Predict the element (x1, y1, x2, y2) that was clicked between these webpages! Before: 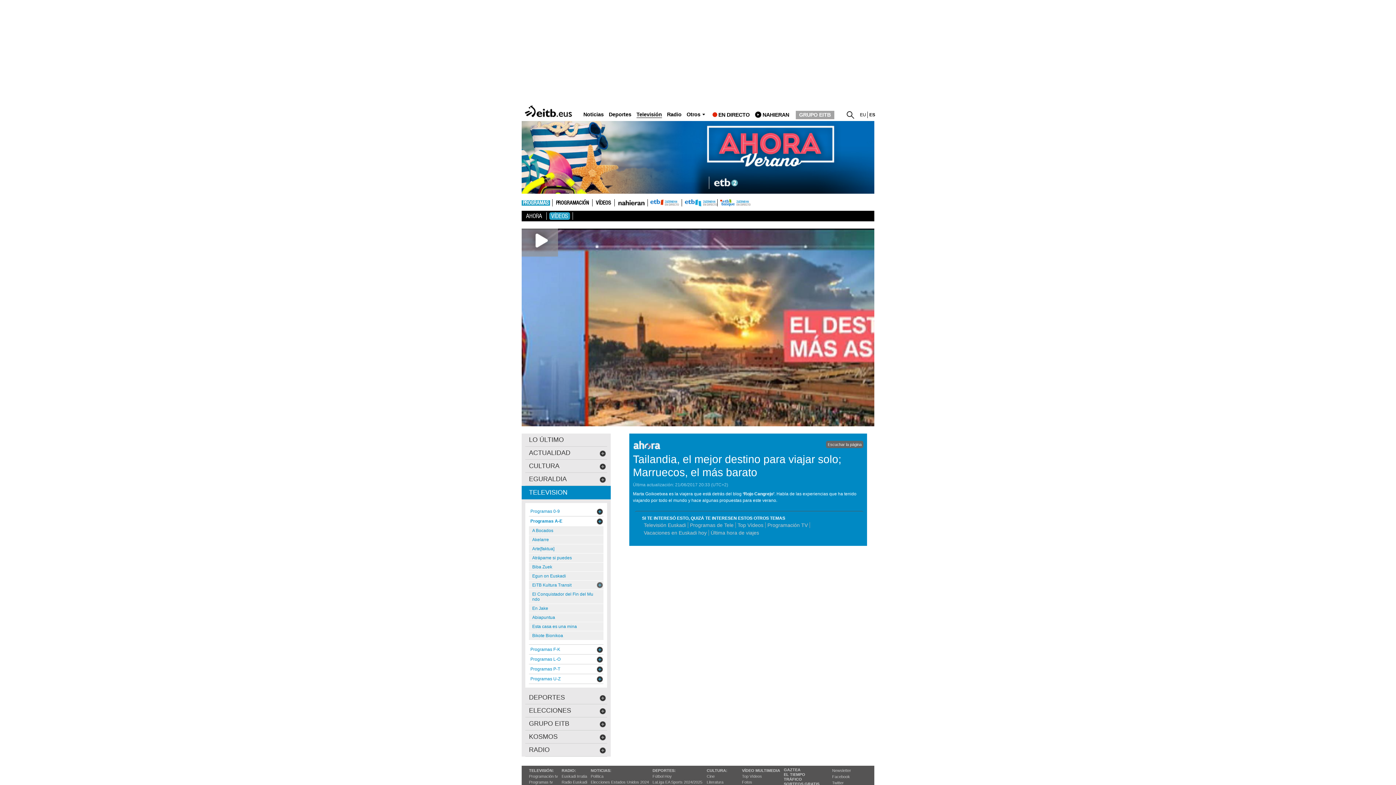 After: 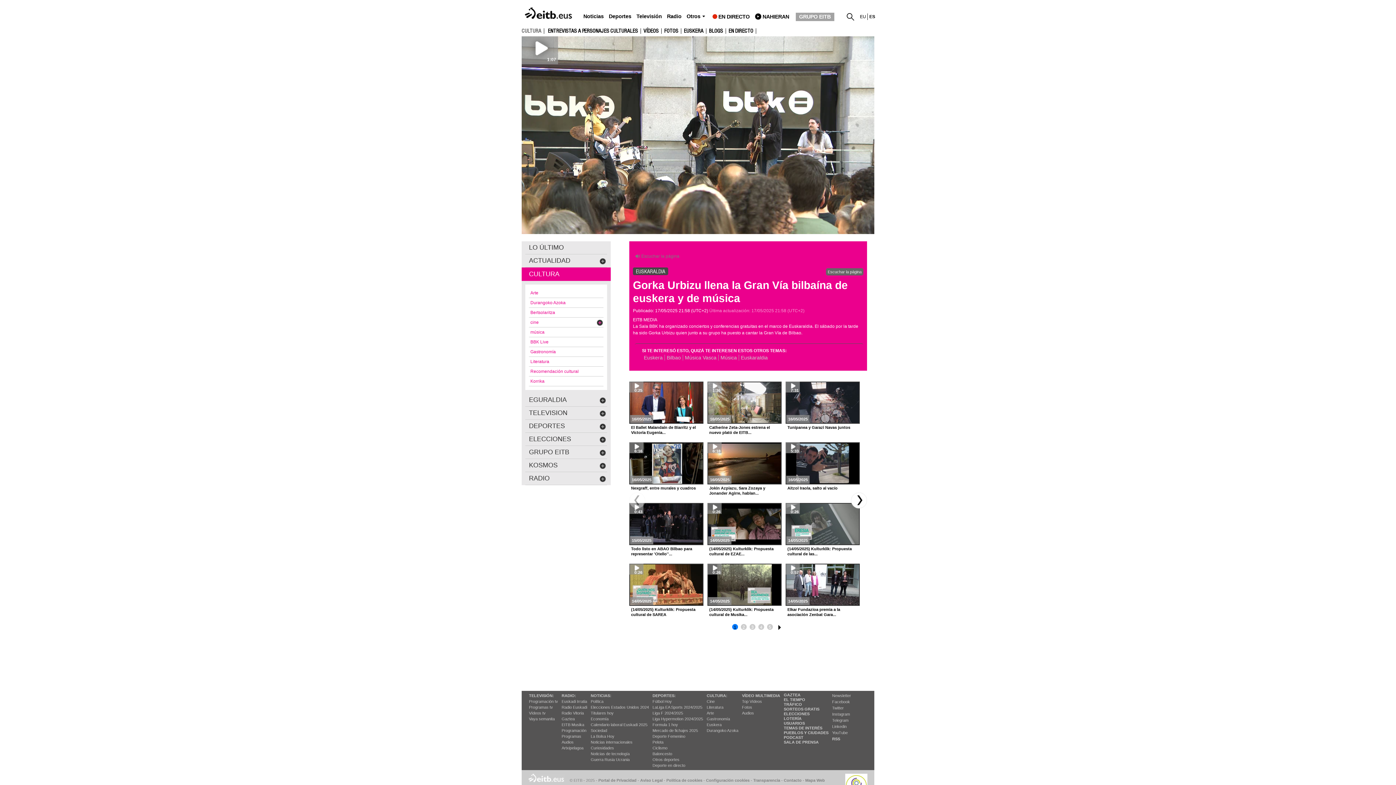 Action: bbox: (525, 461, 607, 470) label: CULTURA